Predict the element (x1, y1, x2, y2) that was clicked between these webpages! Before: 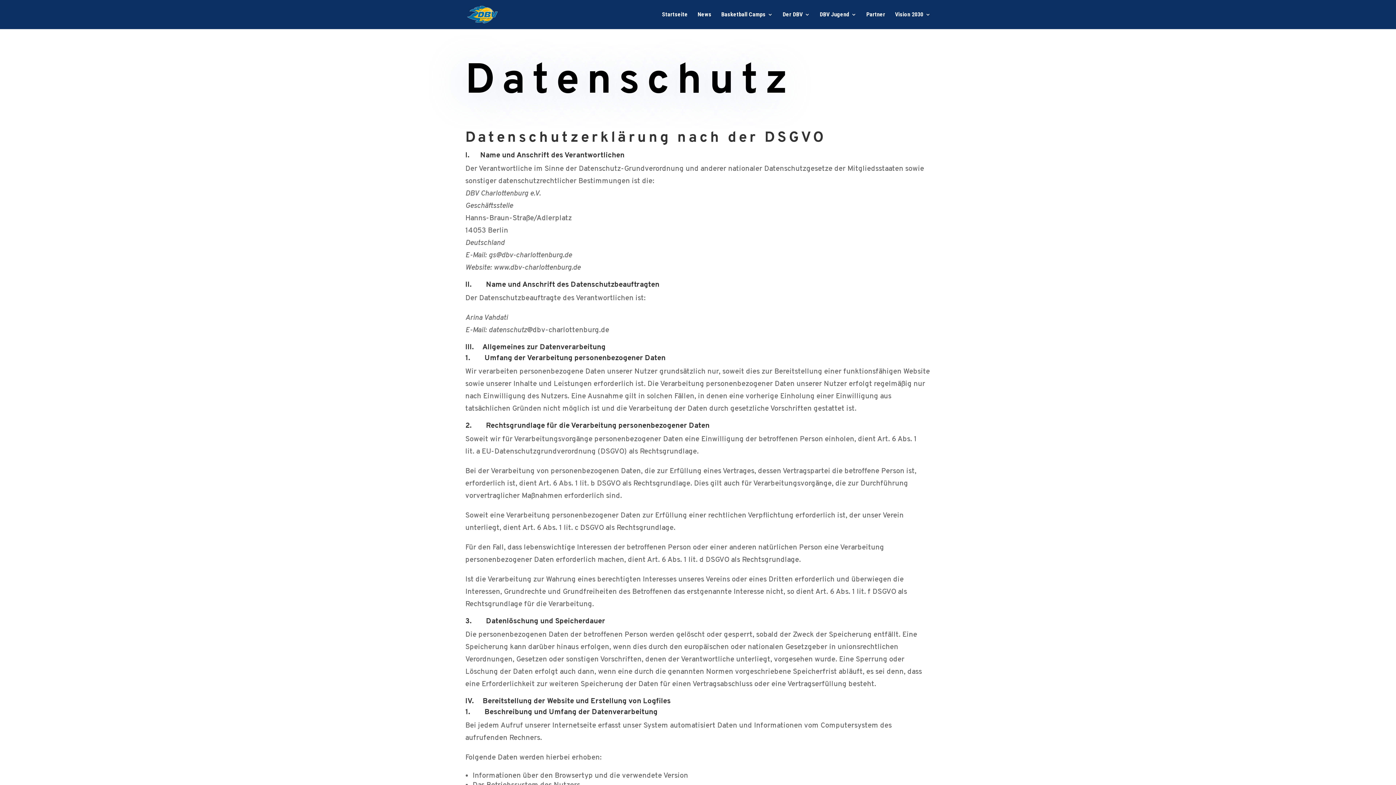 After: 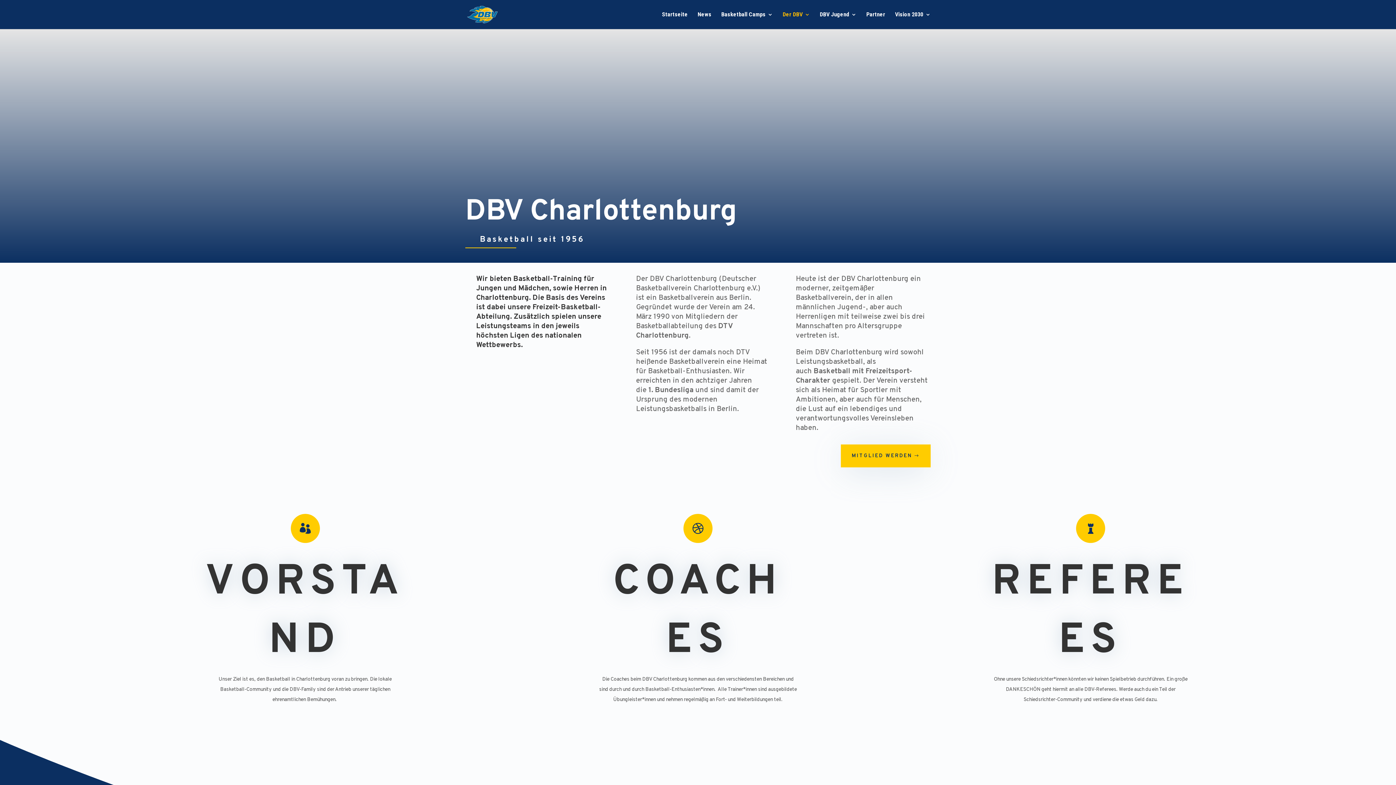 Action: label: Der DBV bbox: (782, 12, 810, 29)